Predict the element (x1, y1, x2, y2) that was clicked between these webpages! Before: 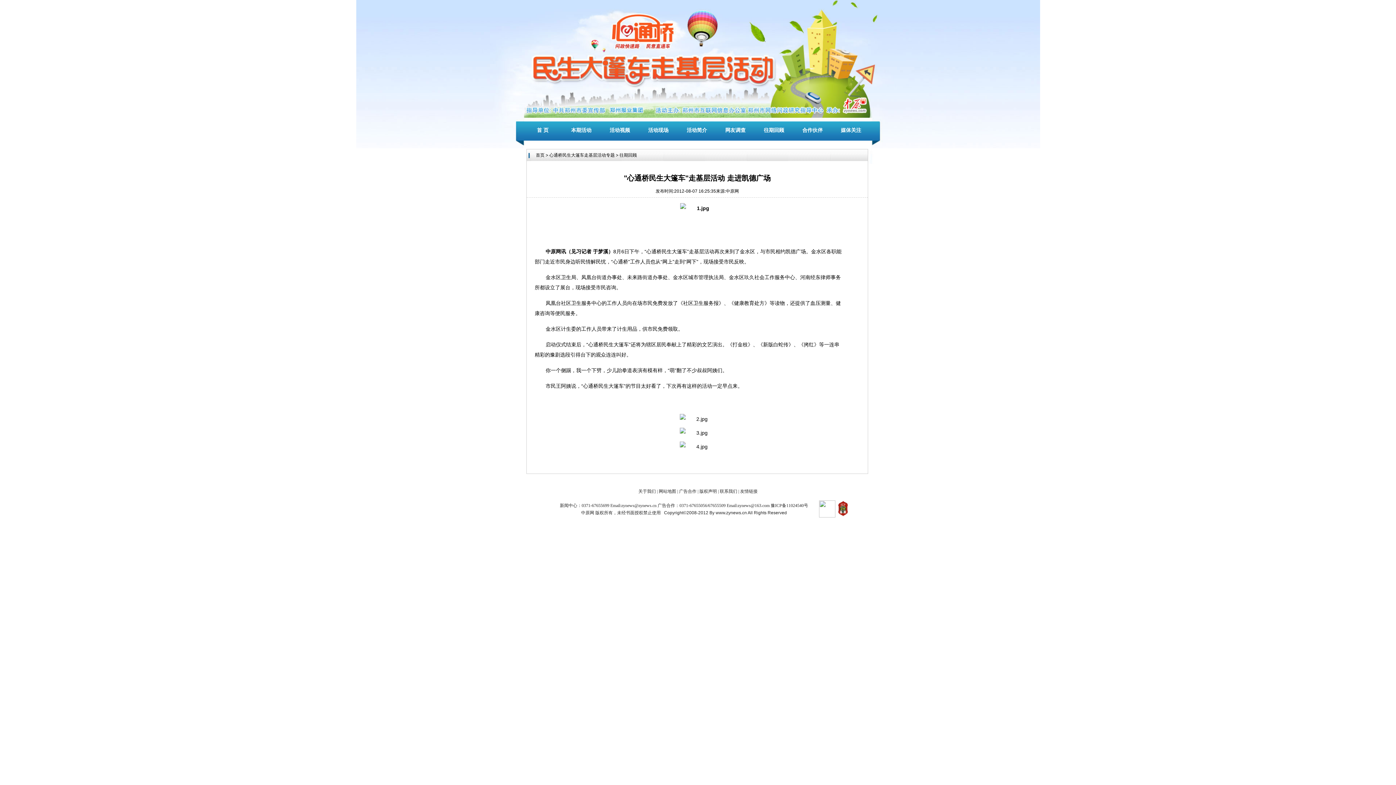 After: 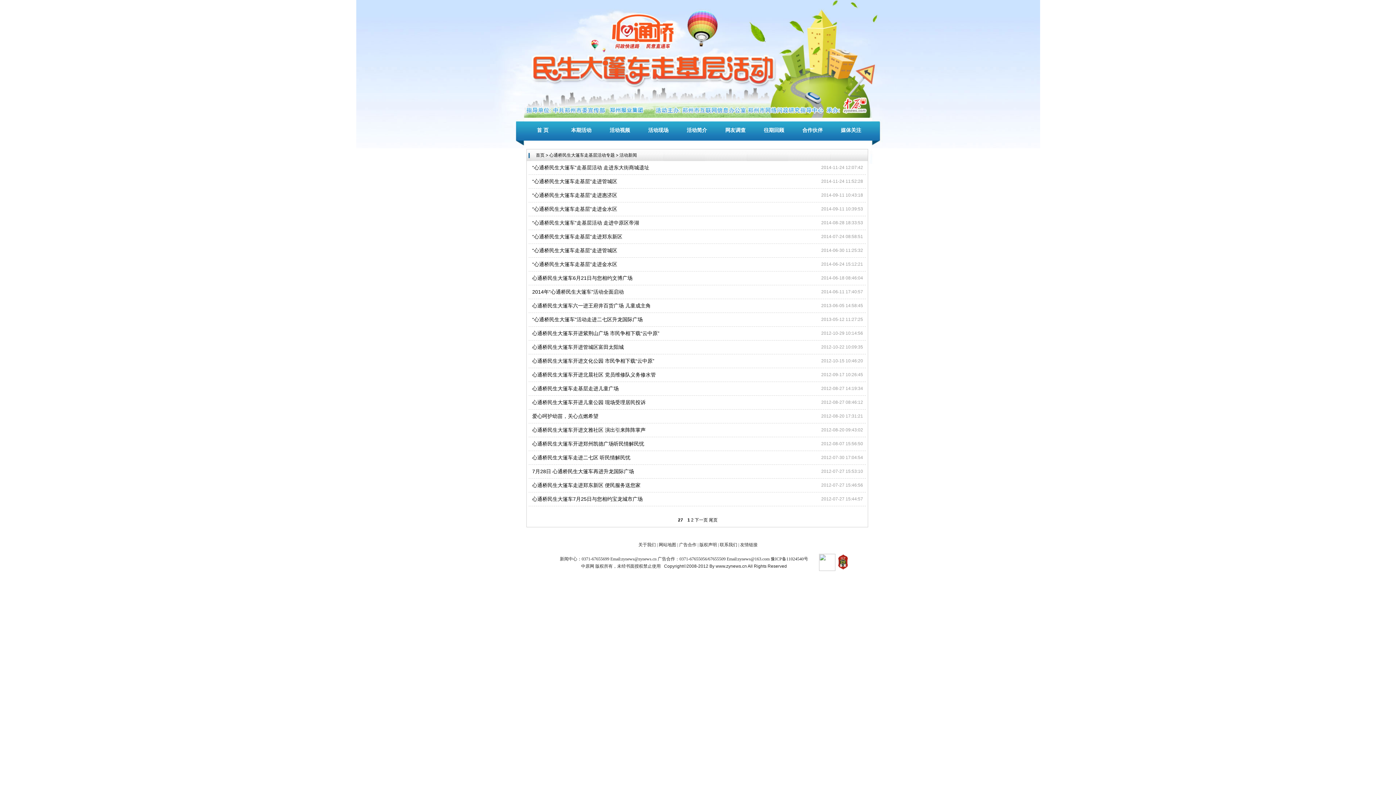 Action: label: 本期活动 bbox: (562, 127, 600, 133)